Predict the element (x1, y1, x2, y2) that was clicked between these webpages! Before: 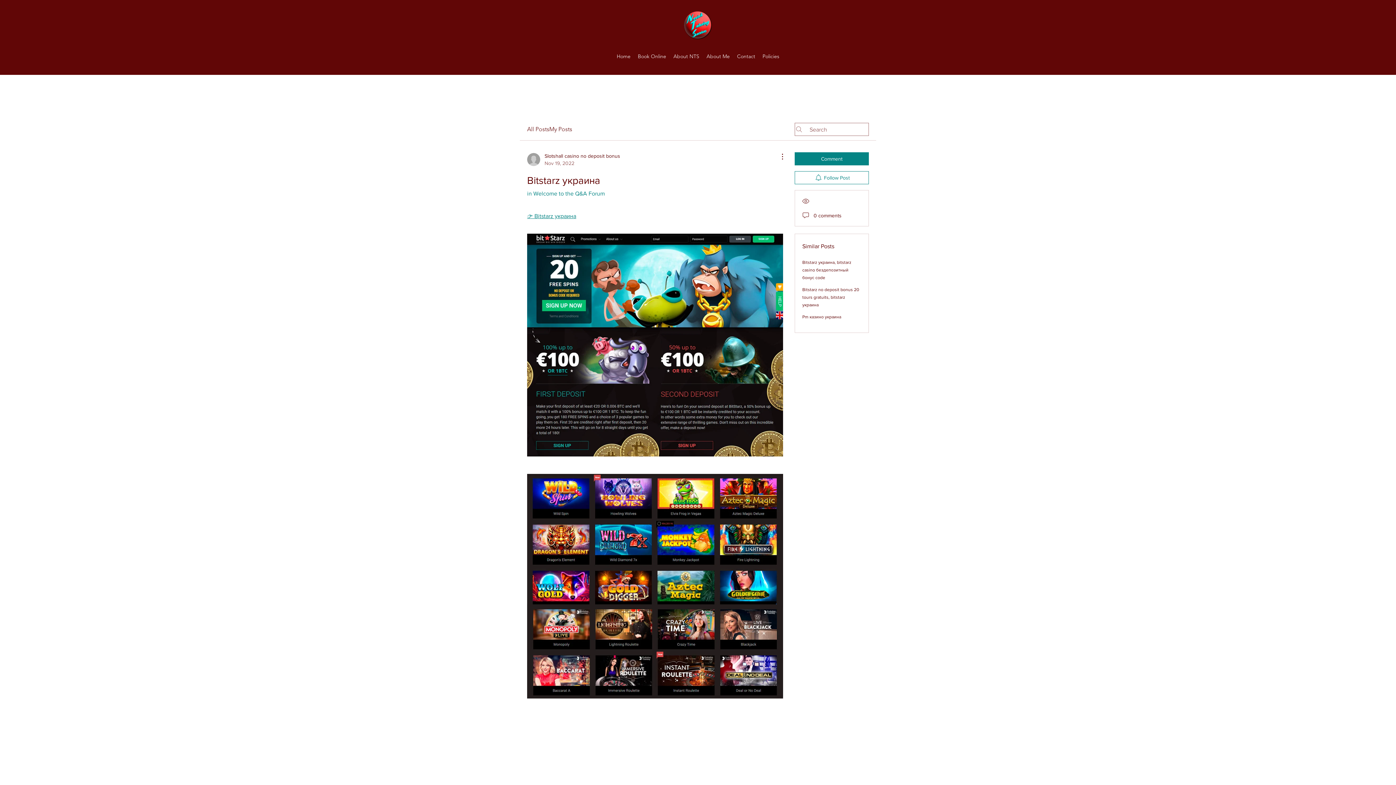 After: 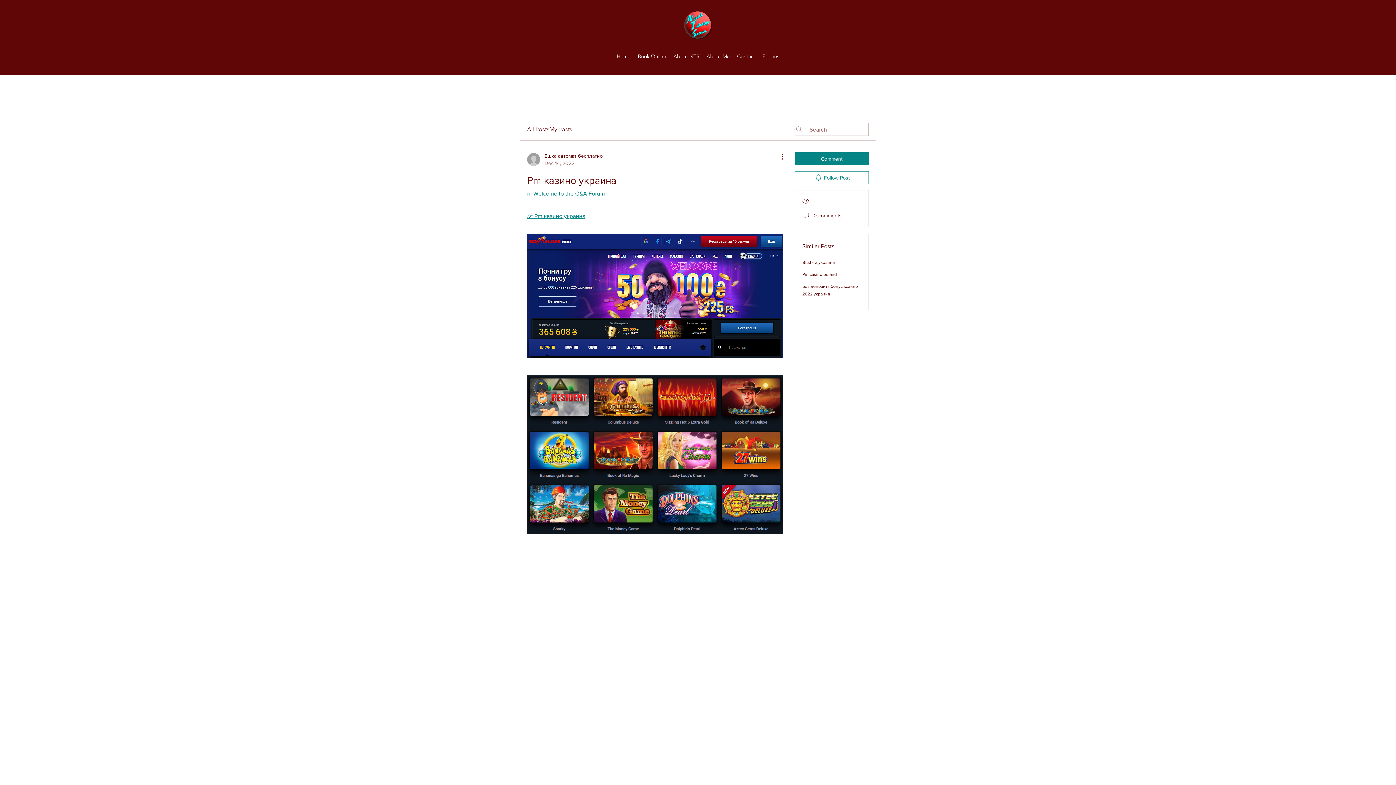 Action: bbox: (802, 314, 841, 319) label: Pm казино украина